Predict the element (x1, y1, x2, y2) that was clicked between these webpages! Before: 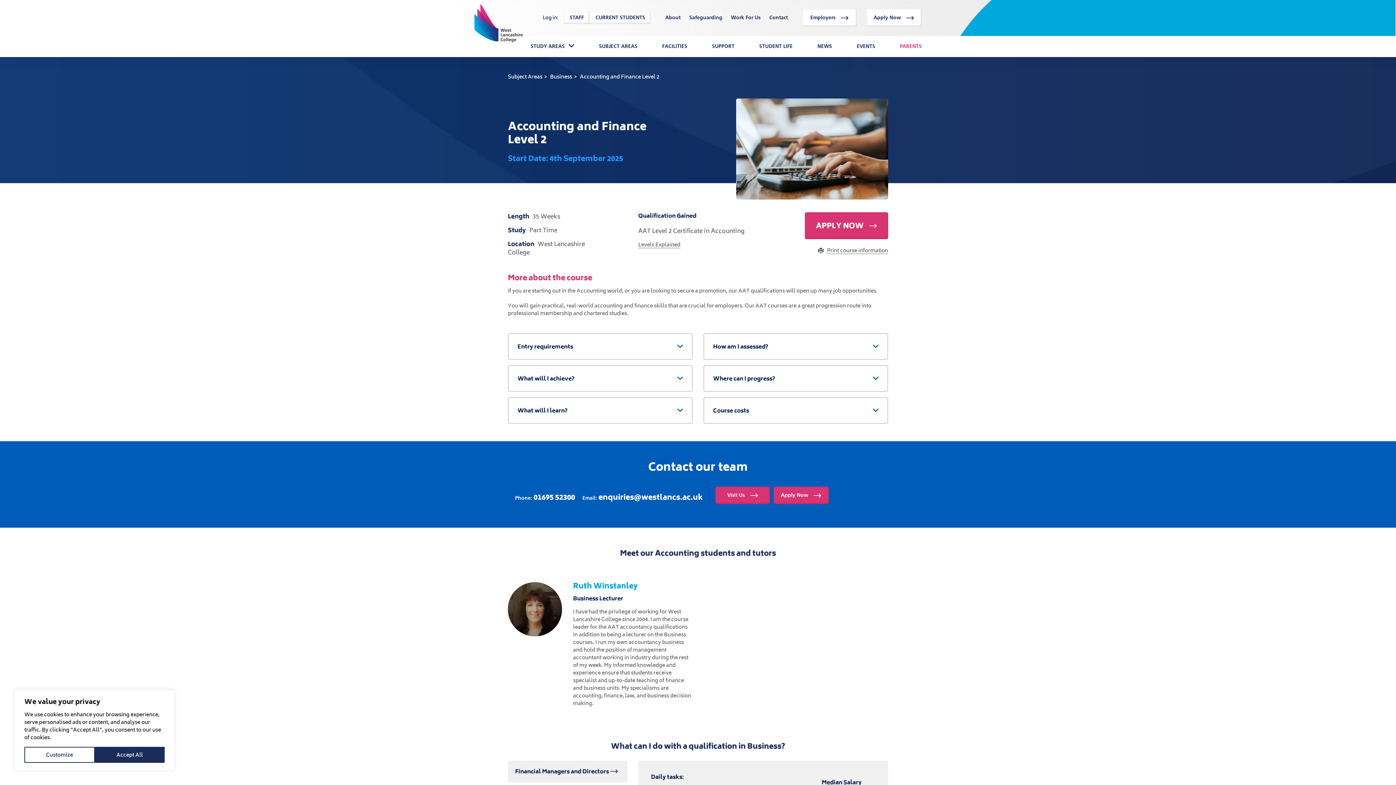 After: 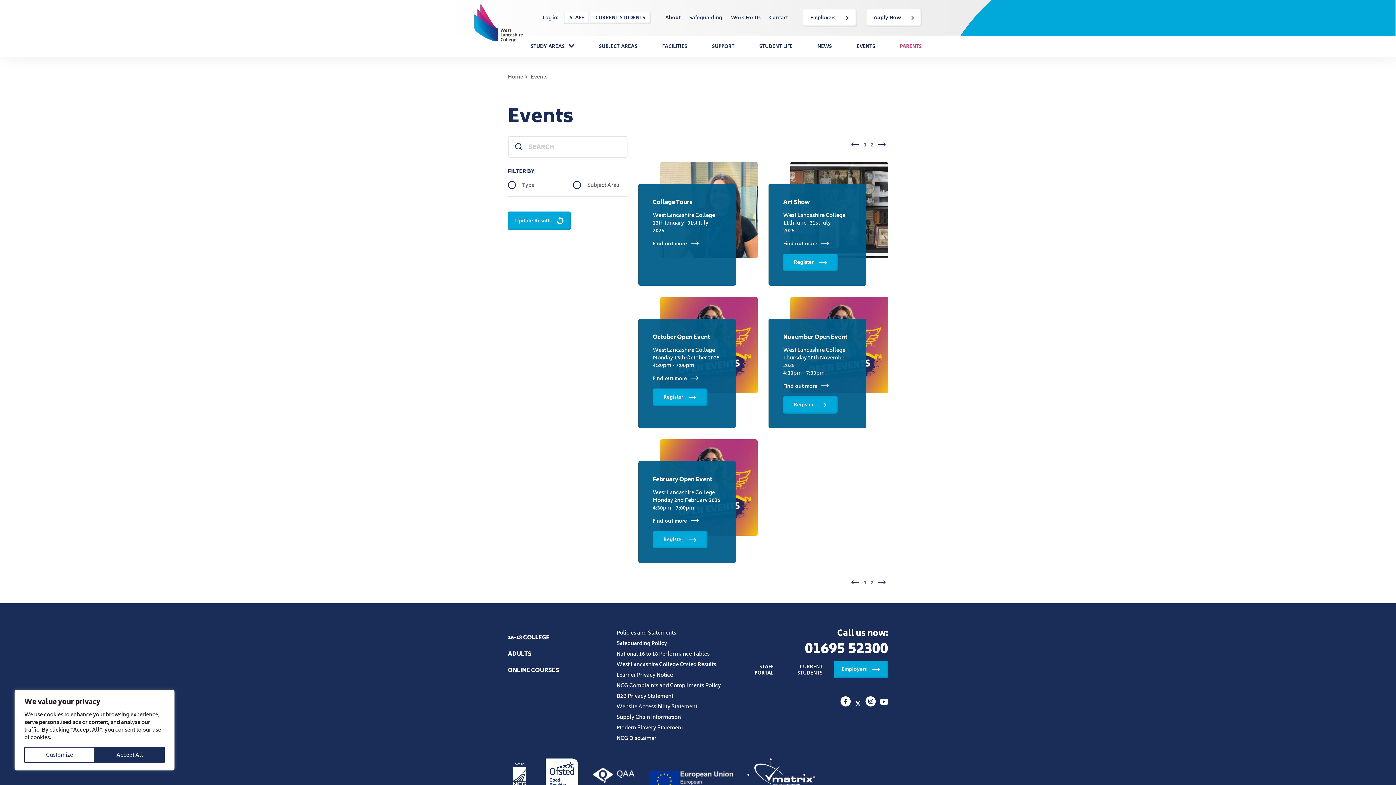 Action: label: Visit Us bbox: (715, 486, 770, 504)